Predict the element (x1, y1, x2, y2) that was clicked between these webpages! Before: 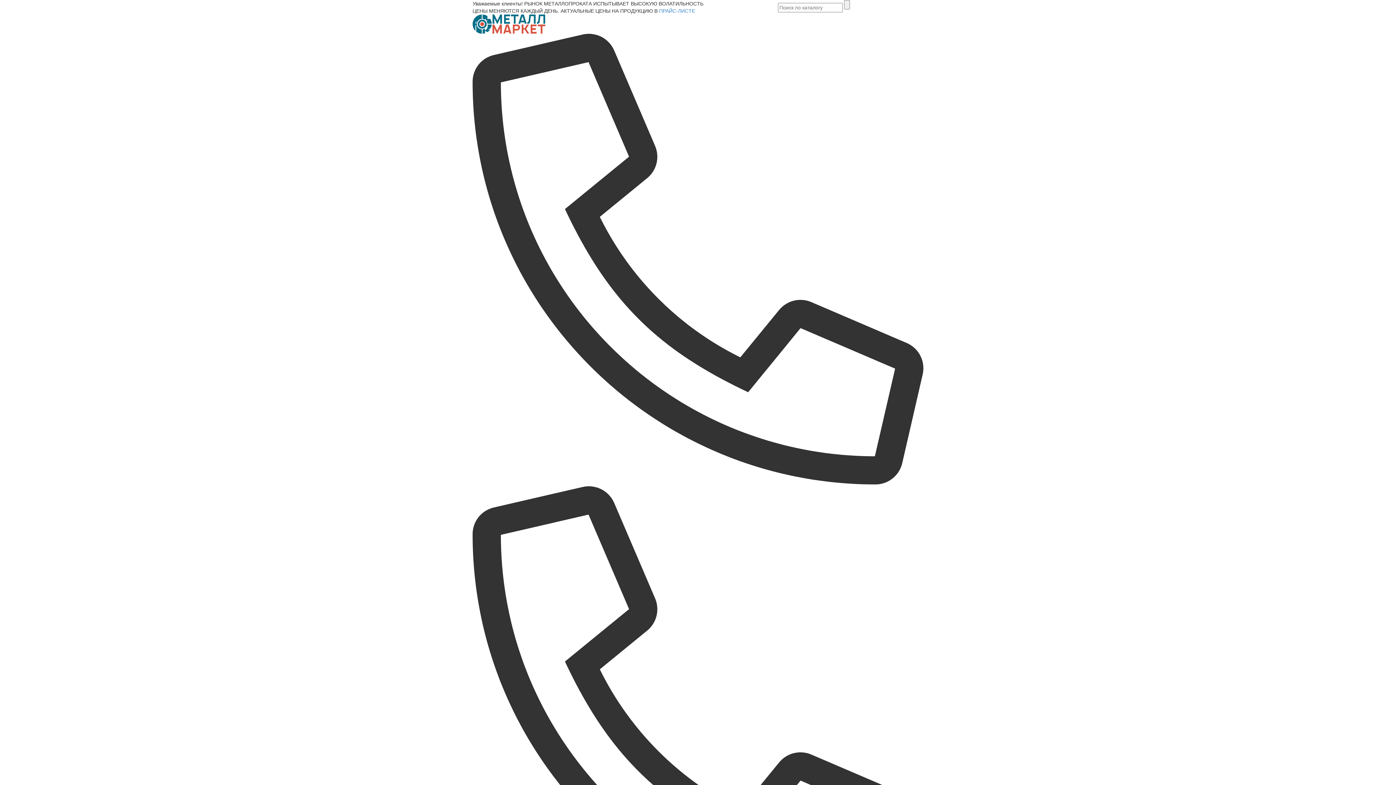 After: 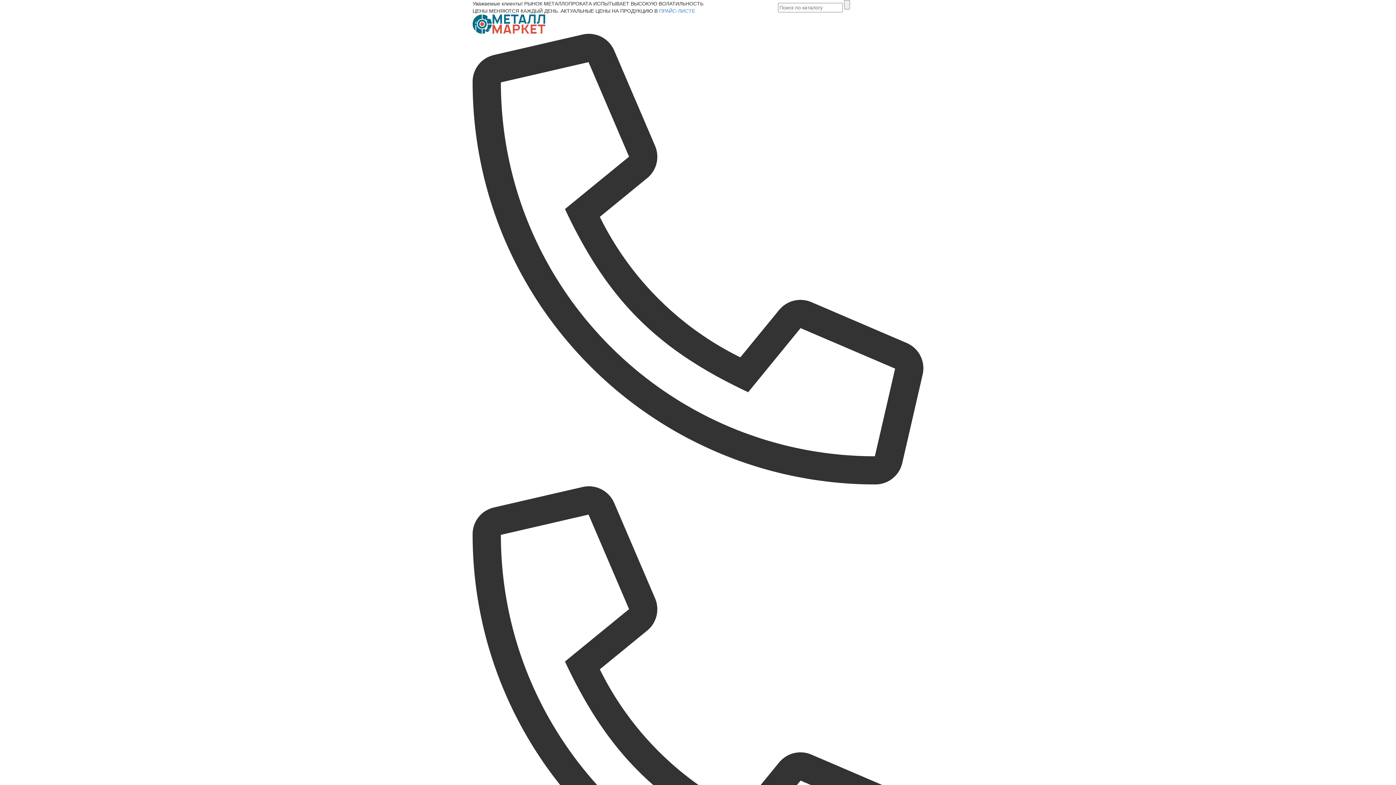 Action: label: ПРАЙС-ЛИСТЕ bbox: (659, 8, 695, 13)